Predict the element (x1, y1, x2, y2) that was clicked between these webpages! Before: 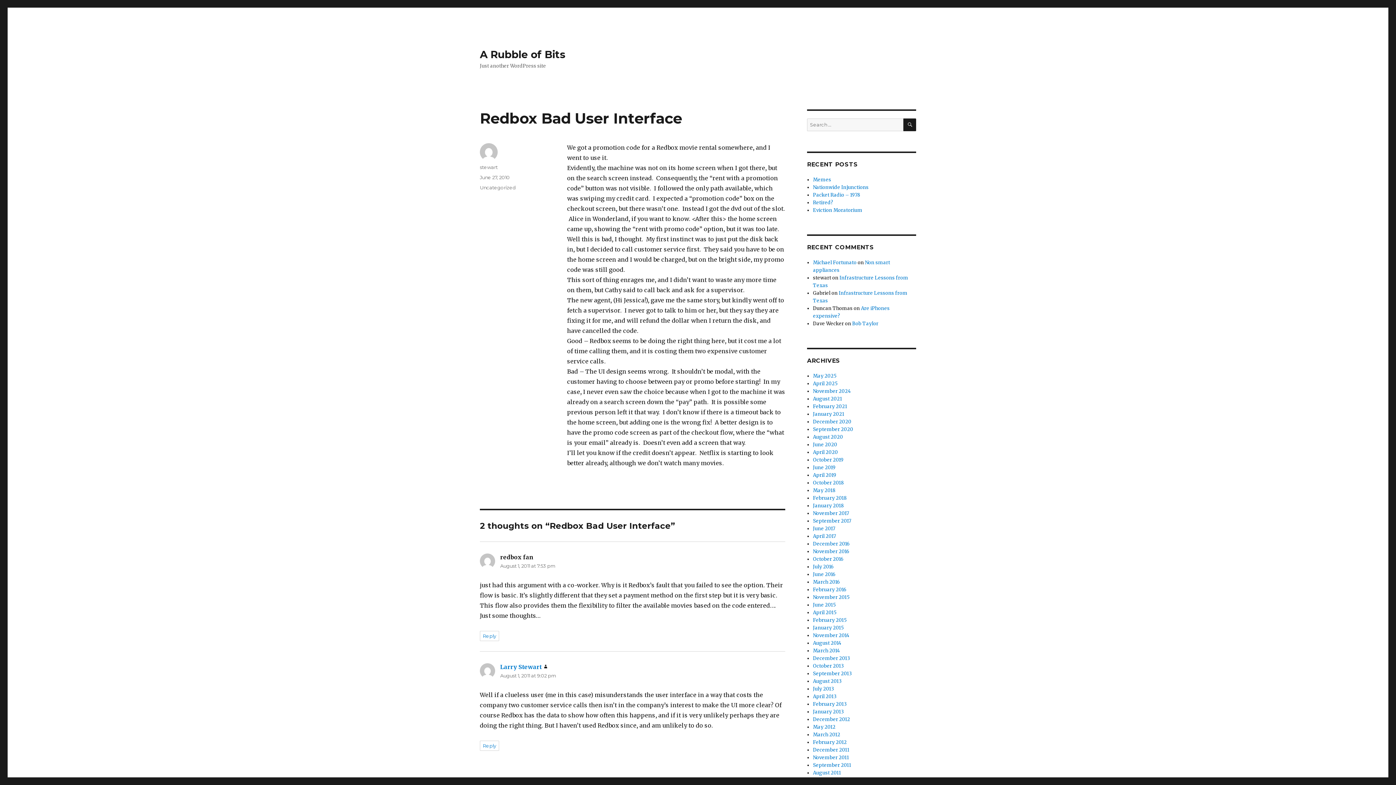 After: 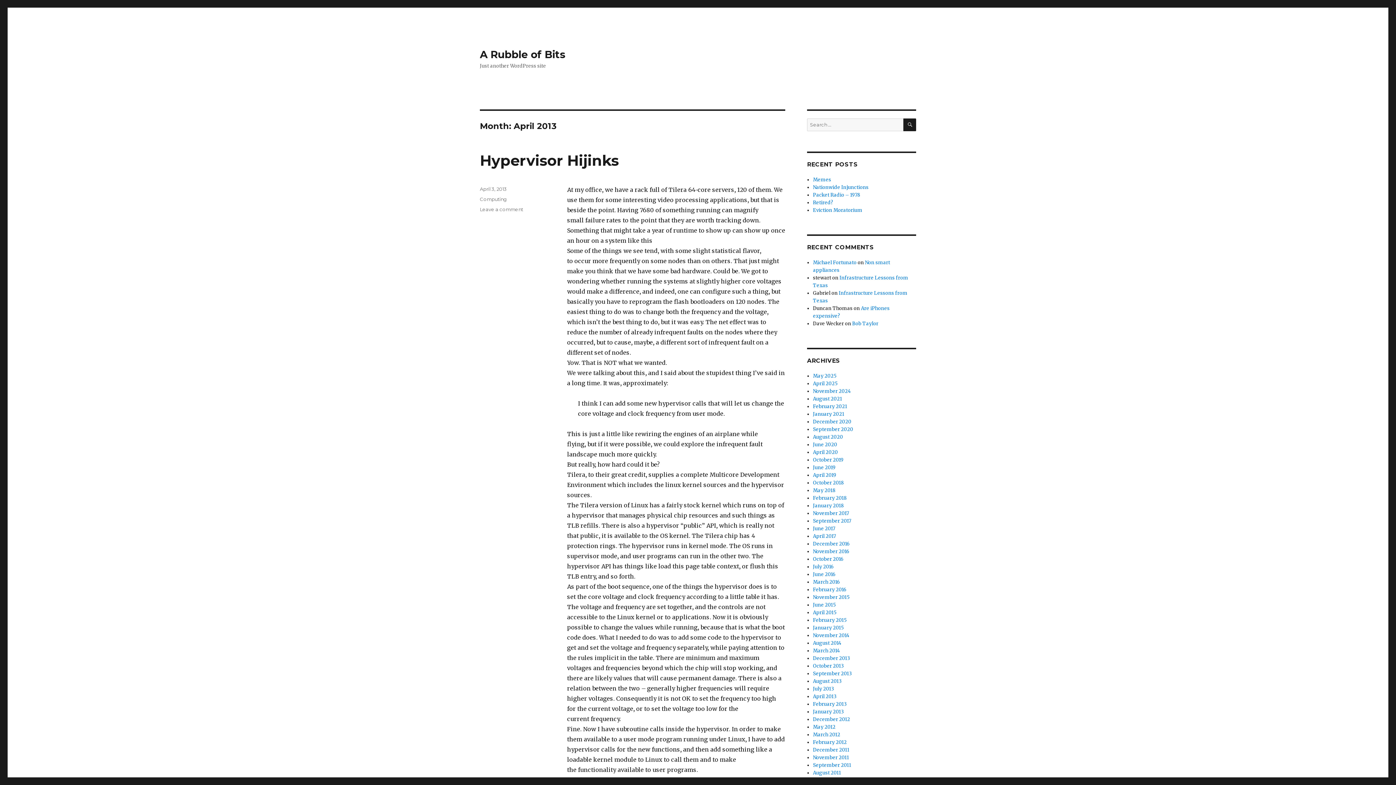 Action: bbox: (813, 693, 836, 700) label: April 2013